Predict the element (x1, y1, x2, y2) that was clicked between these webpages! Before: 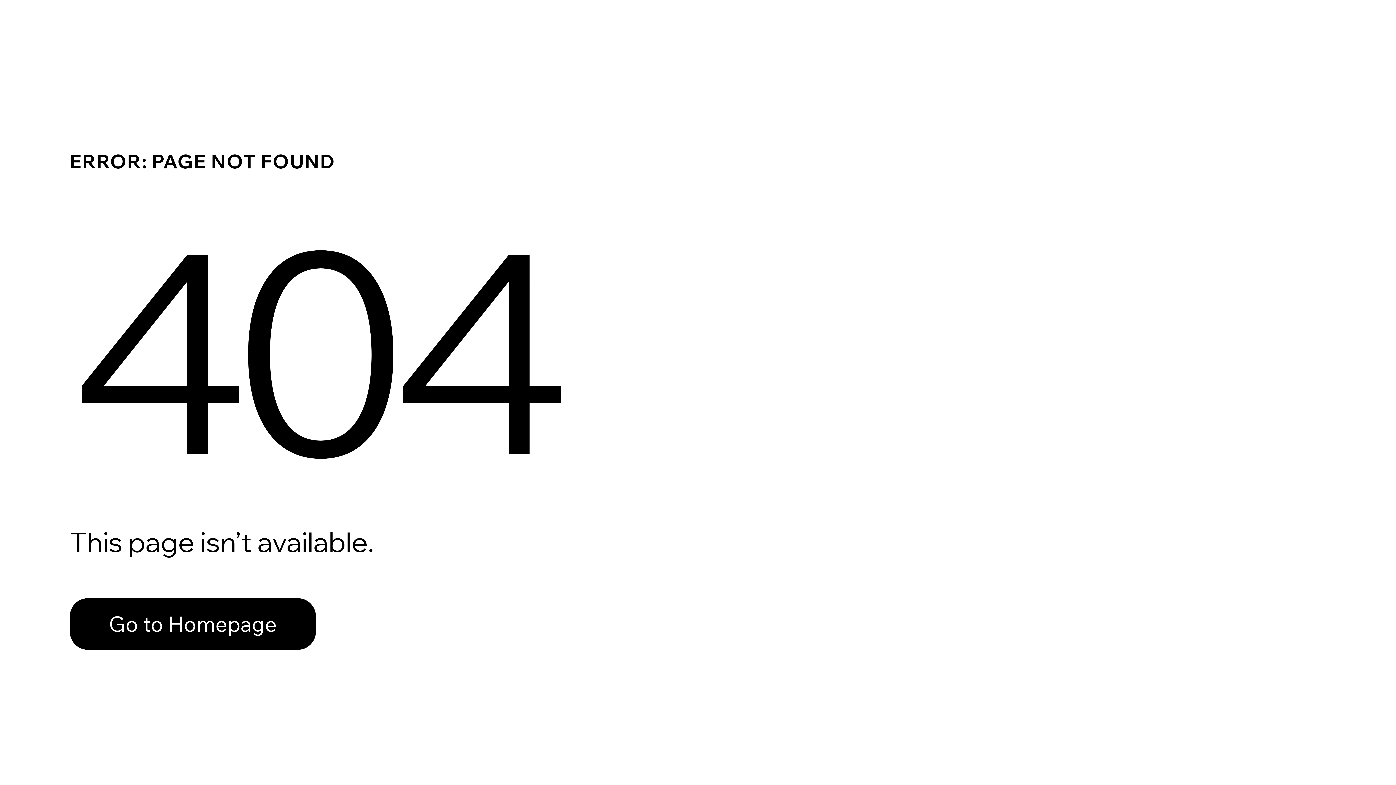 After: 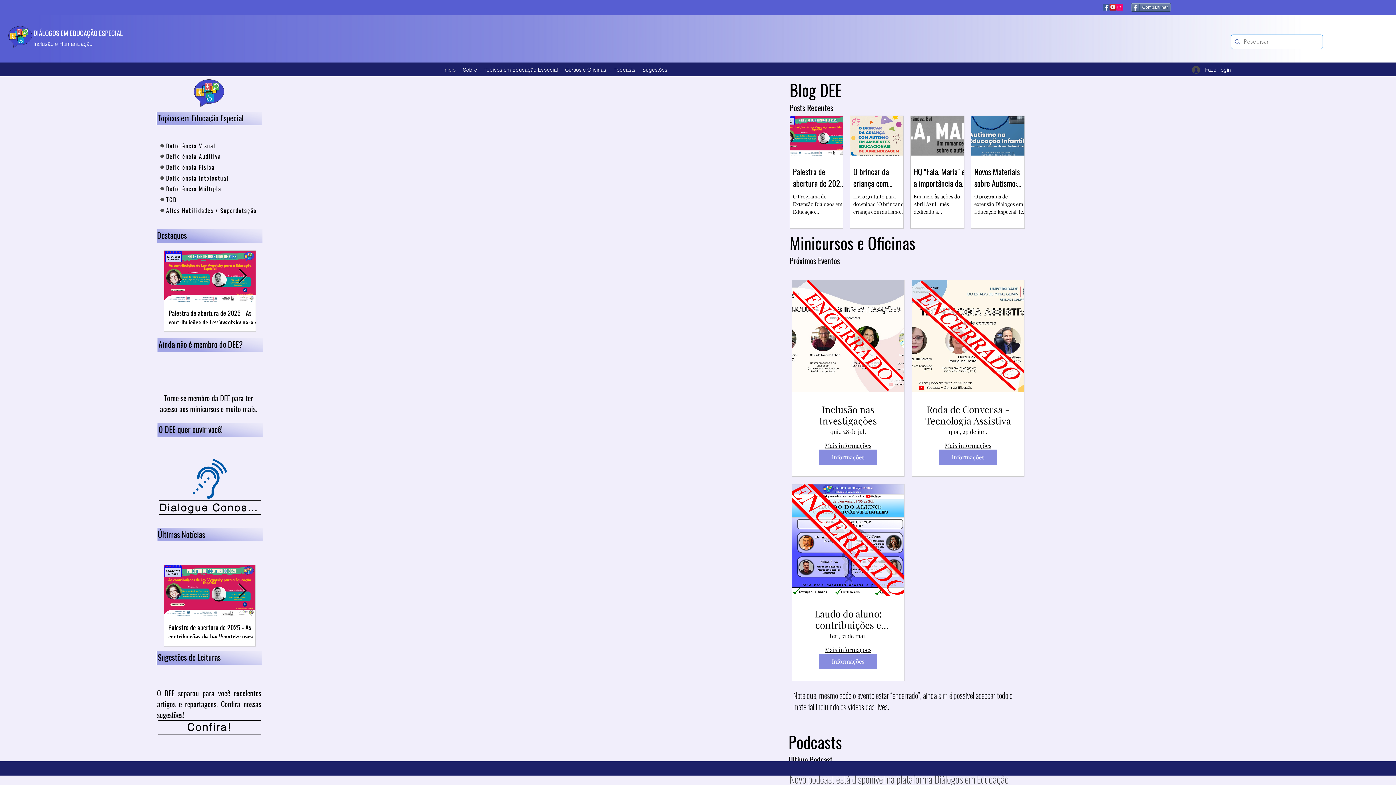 Action: label: Go to Homepage bbox: (69, 598, 316, 650)